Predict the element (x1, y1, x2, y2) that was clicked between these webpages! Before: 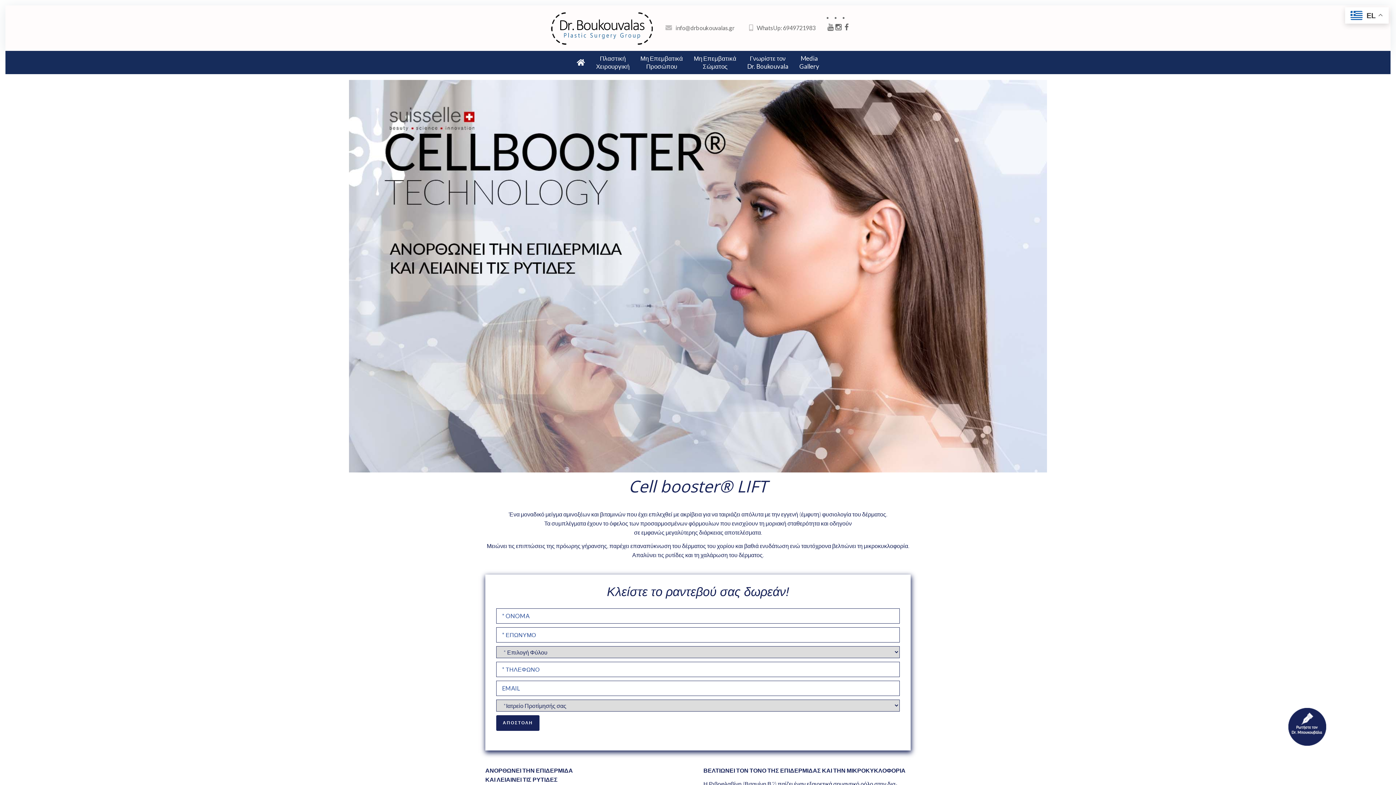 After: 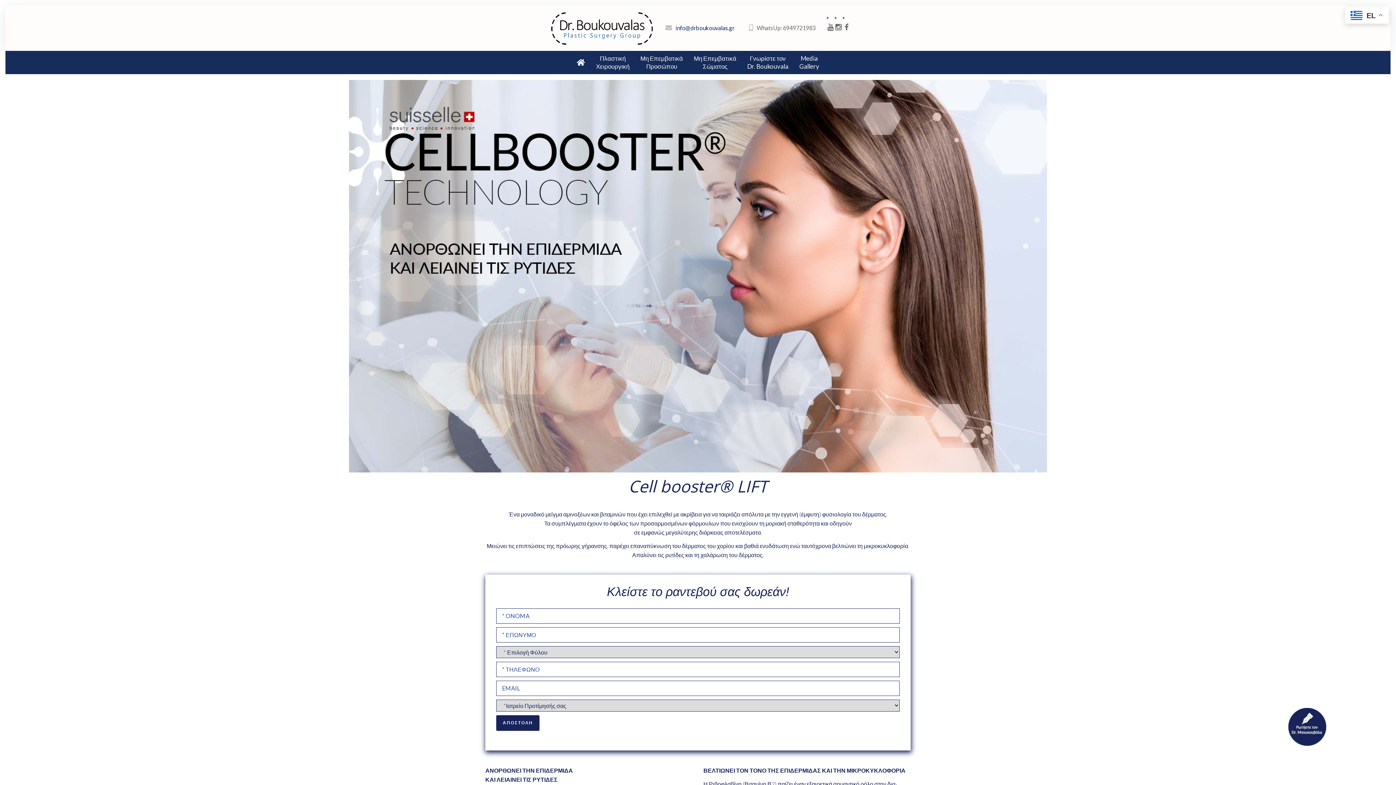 Action: bbox: (675, 23, 734, 32) label: info@drboukouvalas.gr